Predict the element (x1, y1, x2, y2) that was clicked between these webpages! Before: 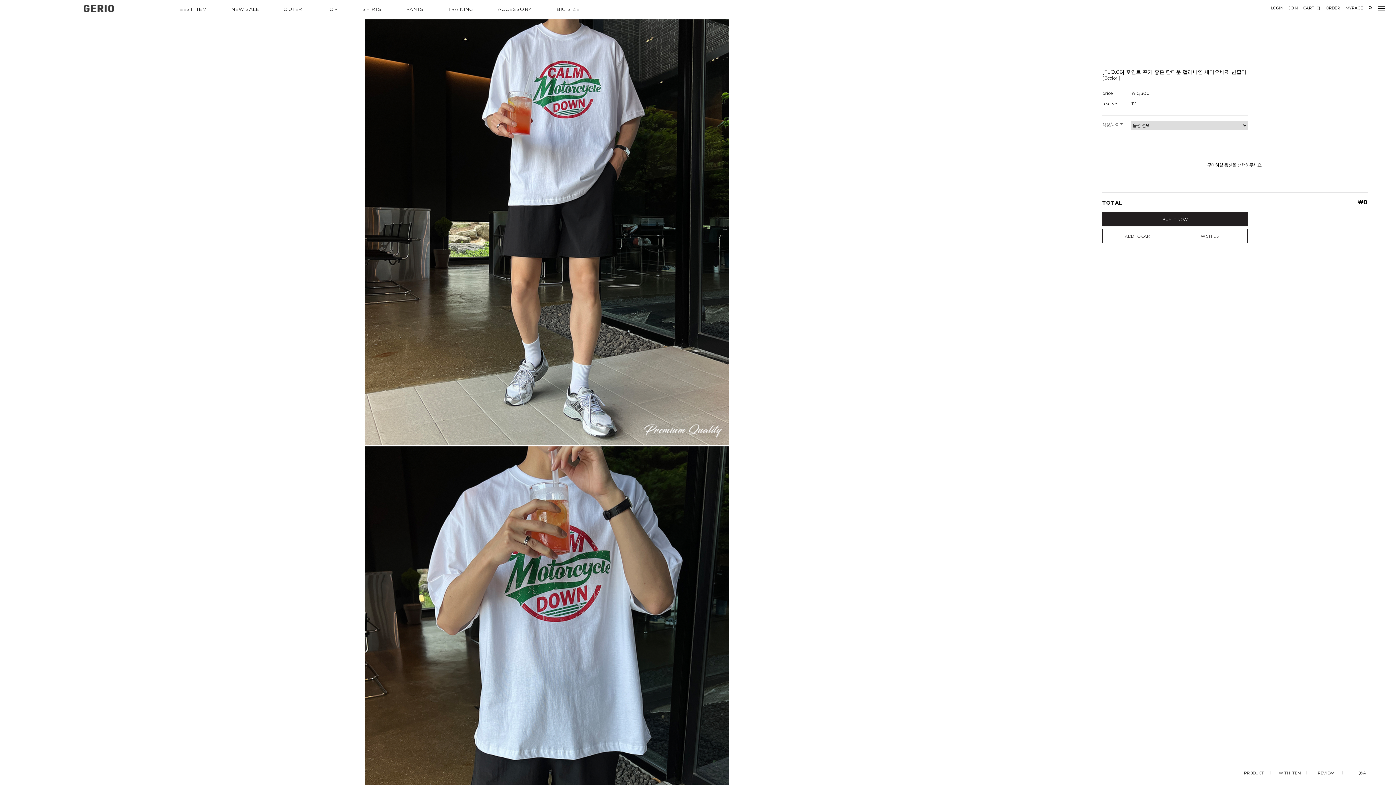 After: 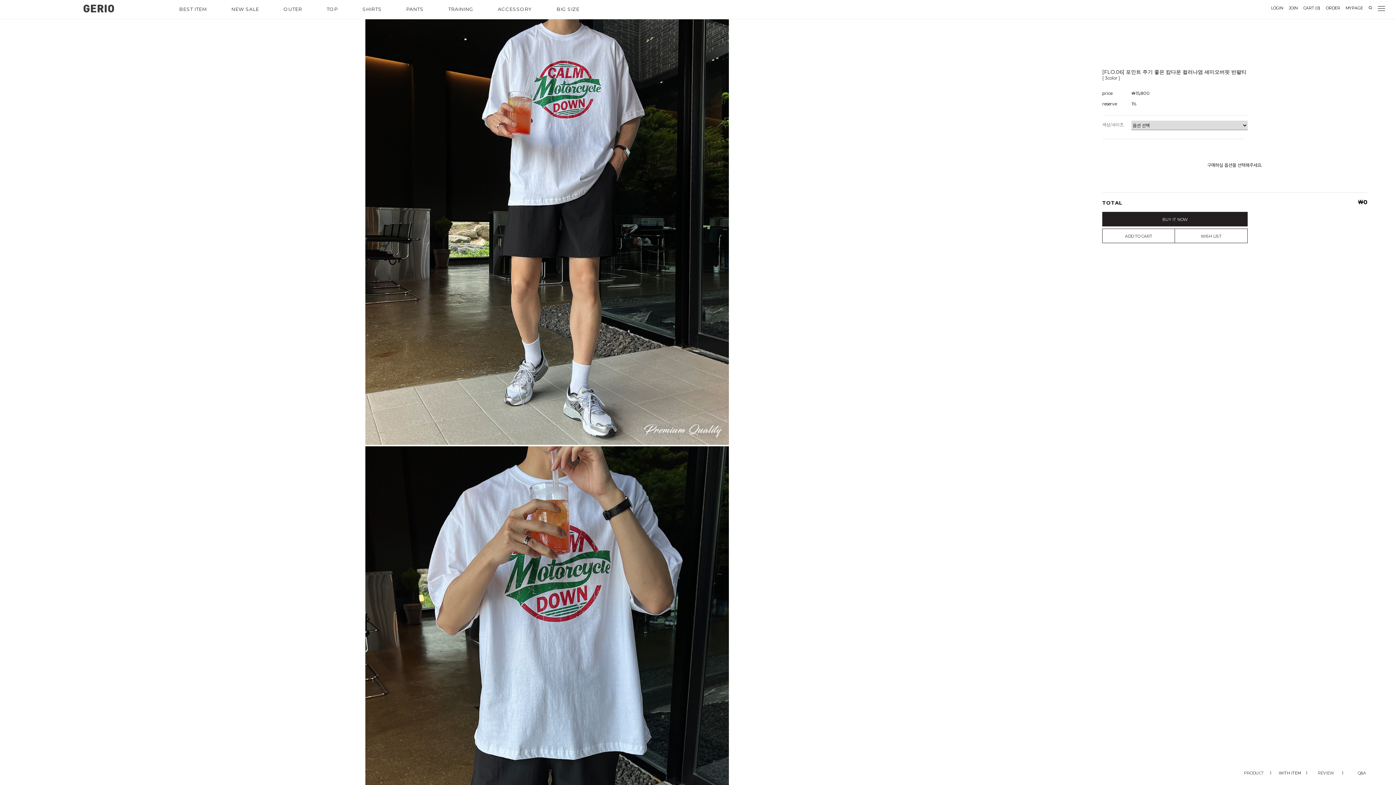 Action: label: WITH ITEM bbox: (1272, 769, 1308, 778)